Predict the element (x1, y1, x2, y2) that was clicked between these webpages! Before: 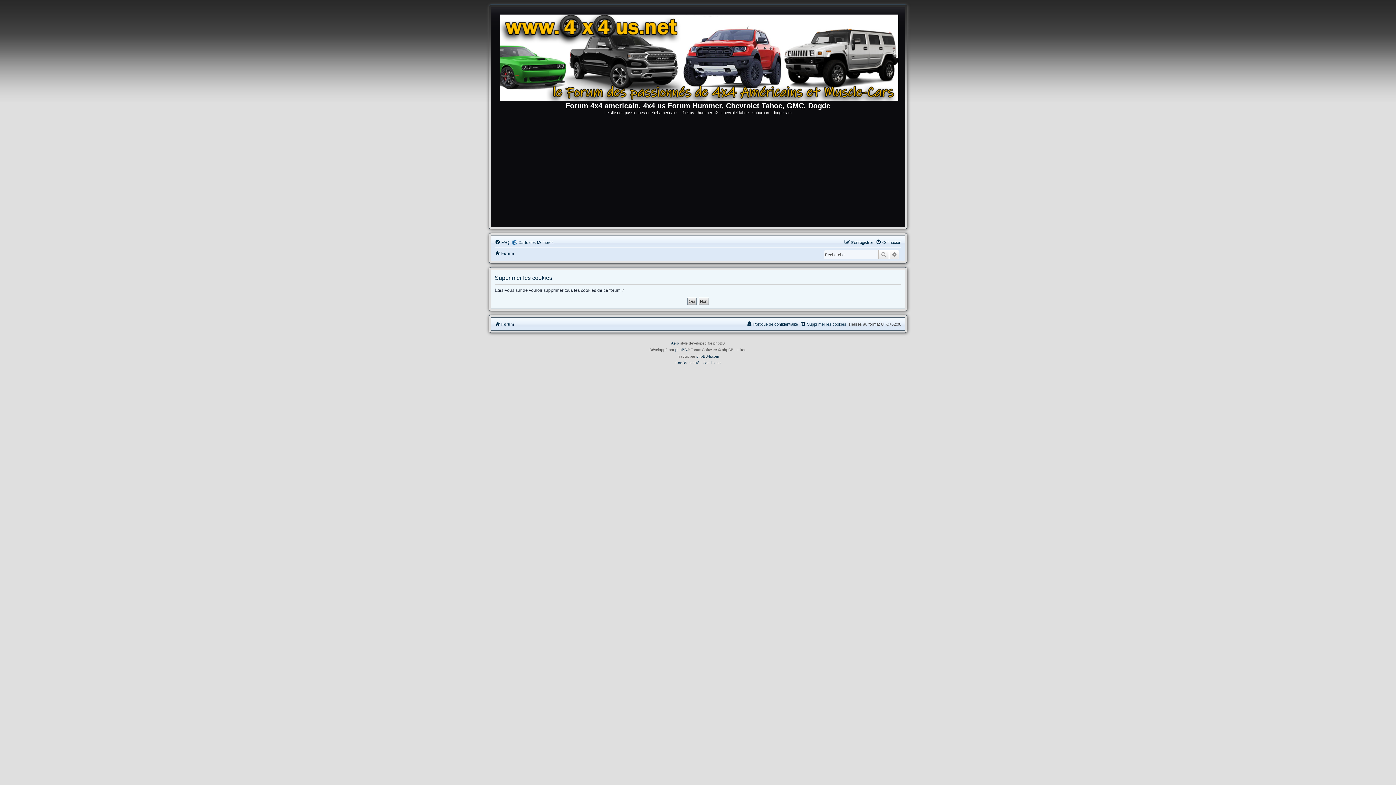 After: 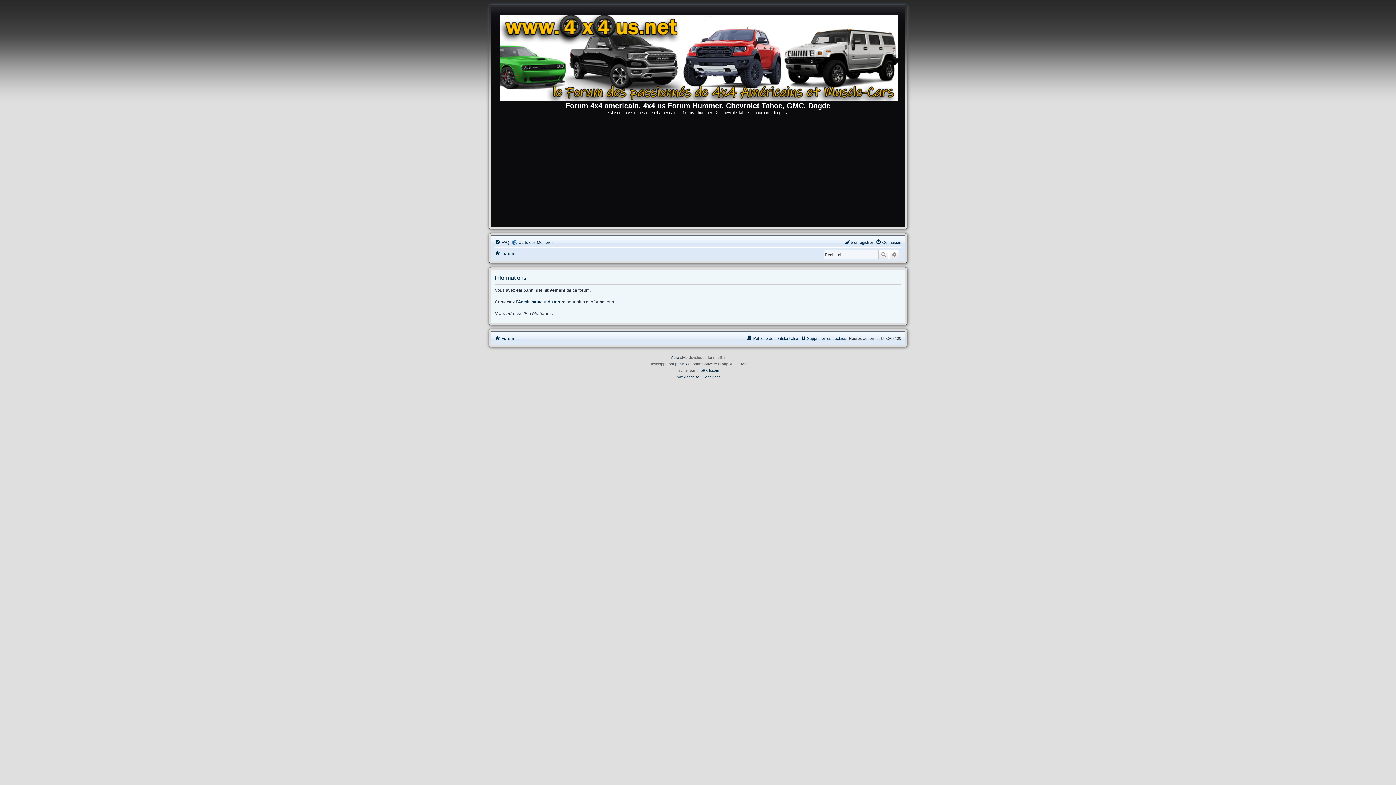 Action: label: Rechercher bbox: (878, 250, 889, 259)